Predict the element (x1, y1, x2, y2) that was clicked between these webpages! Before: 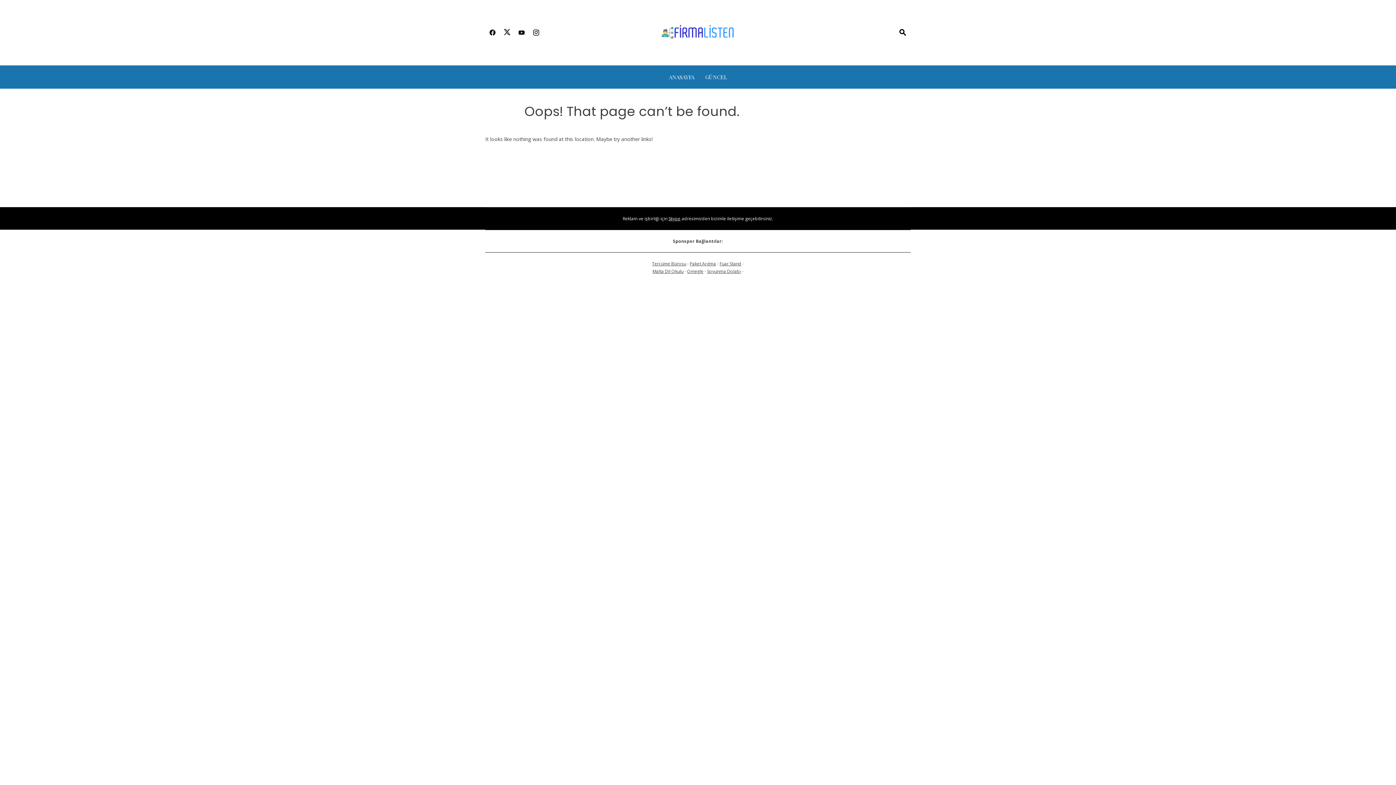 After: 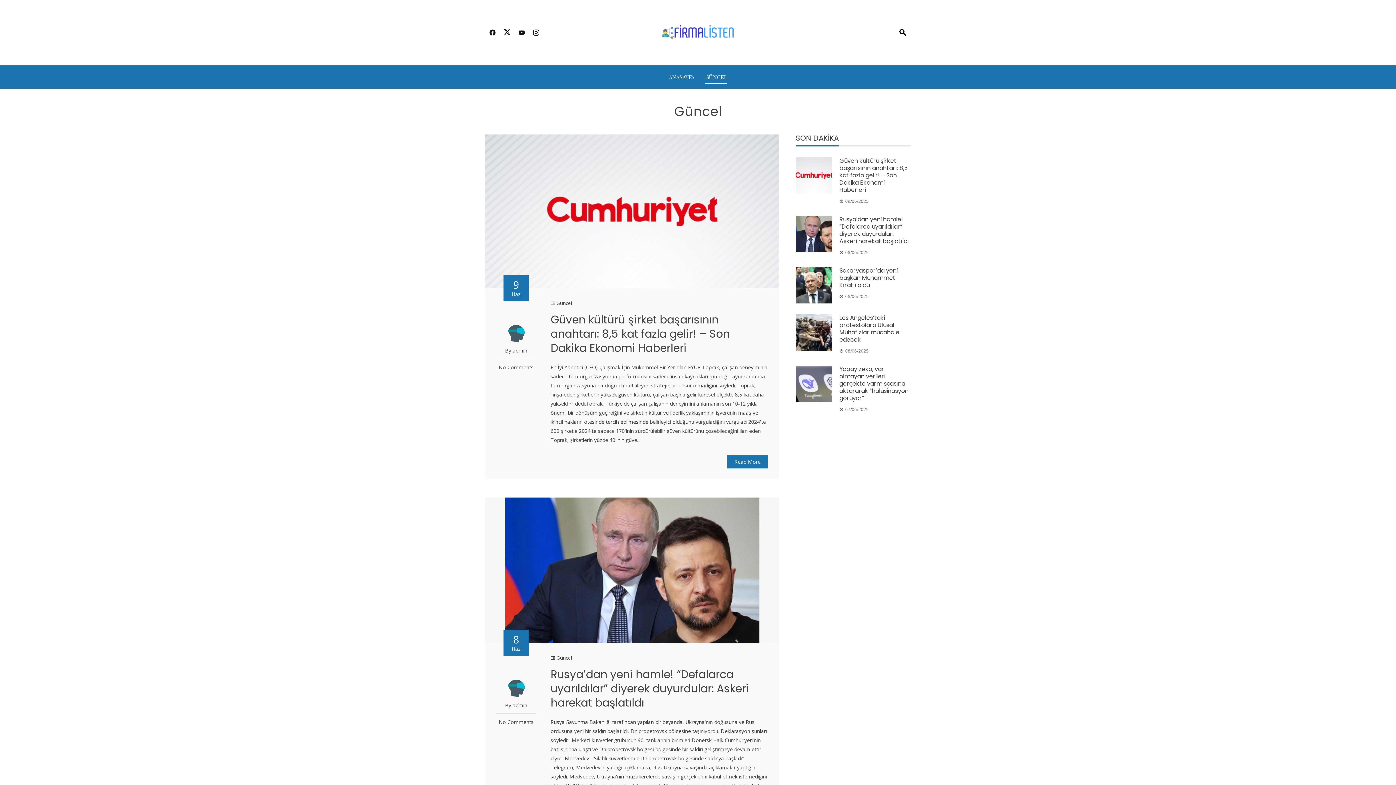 Action: bbox: (705, 71, 727, 82) label: GÜNCEL